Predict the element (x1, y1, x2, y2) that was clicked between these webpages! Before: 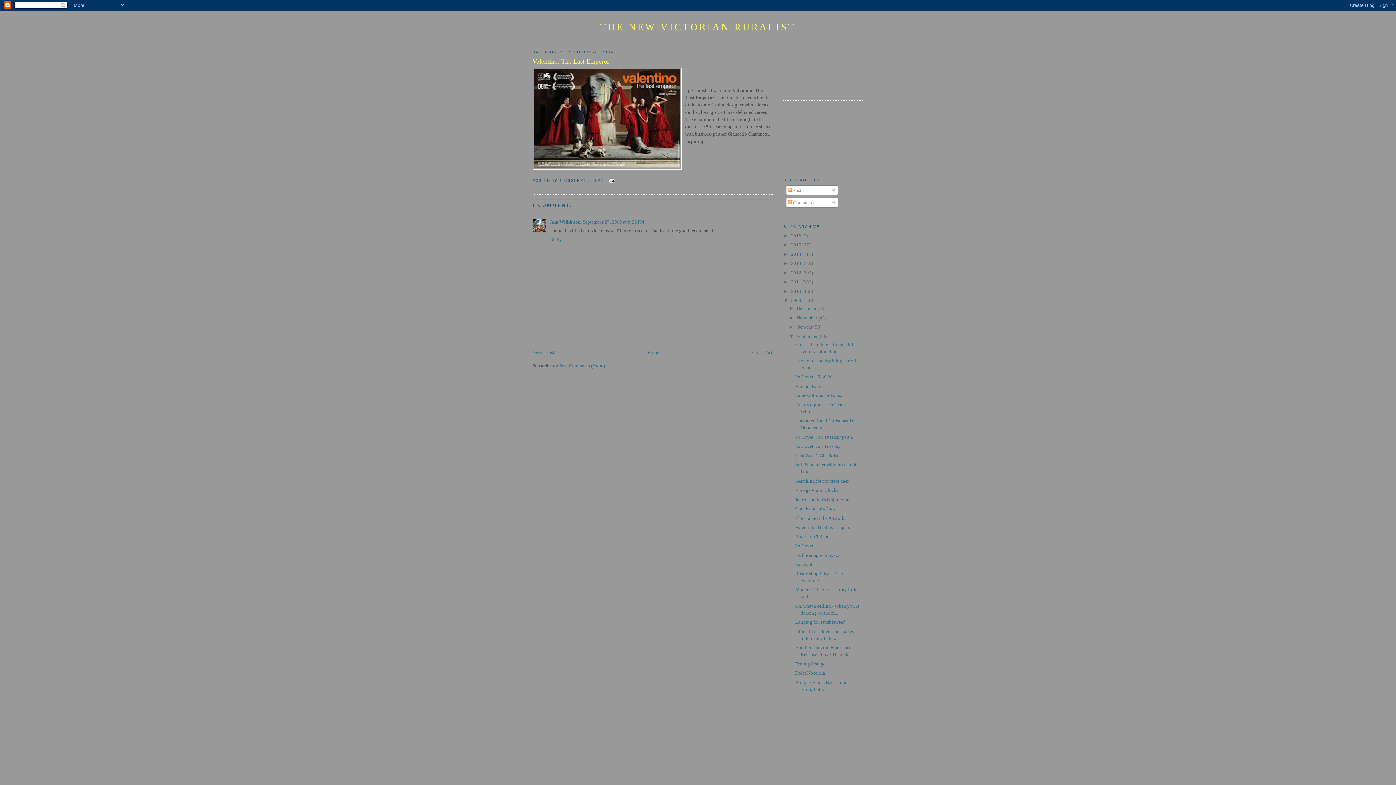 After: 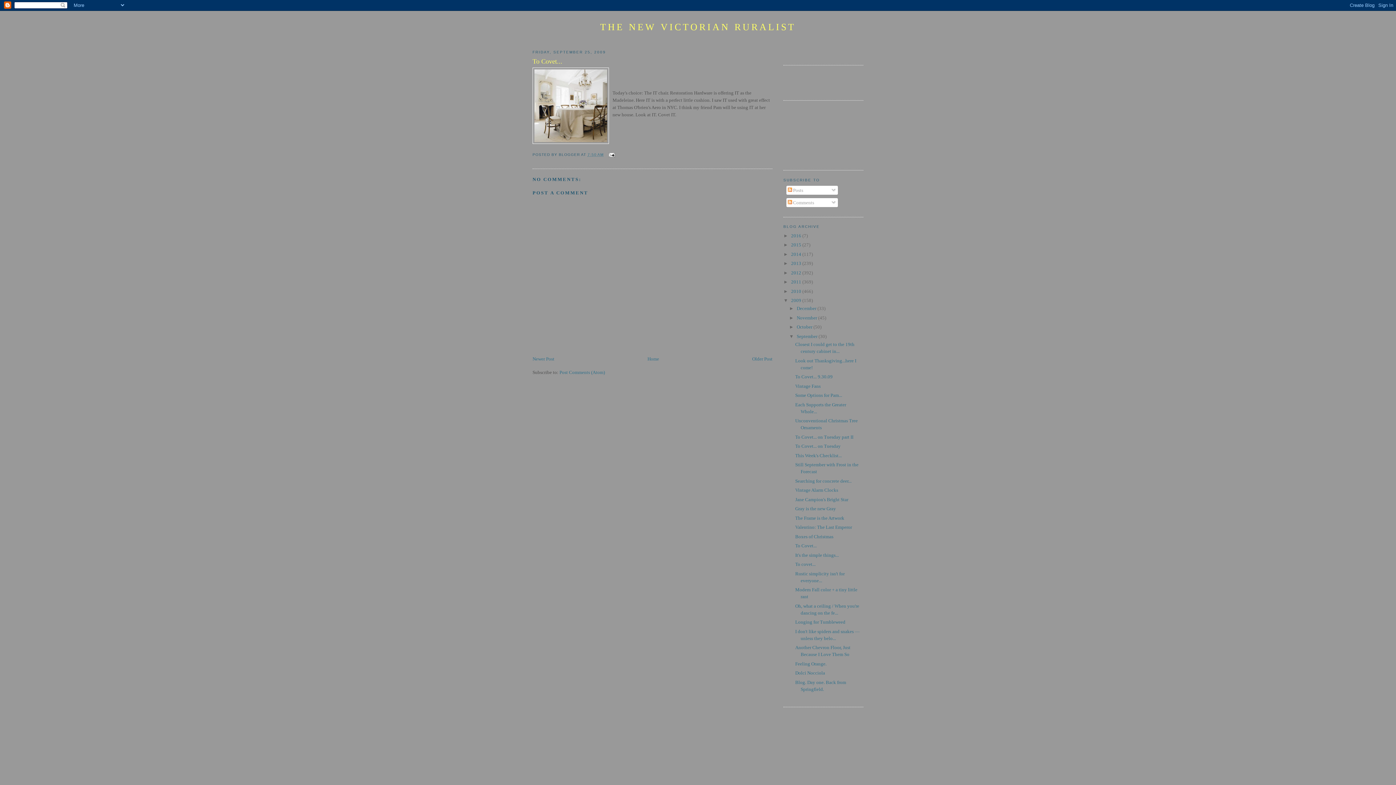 Action: label: To Covet... bbox: (795, 543, 816, 548)